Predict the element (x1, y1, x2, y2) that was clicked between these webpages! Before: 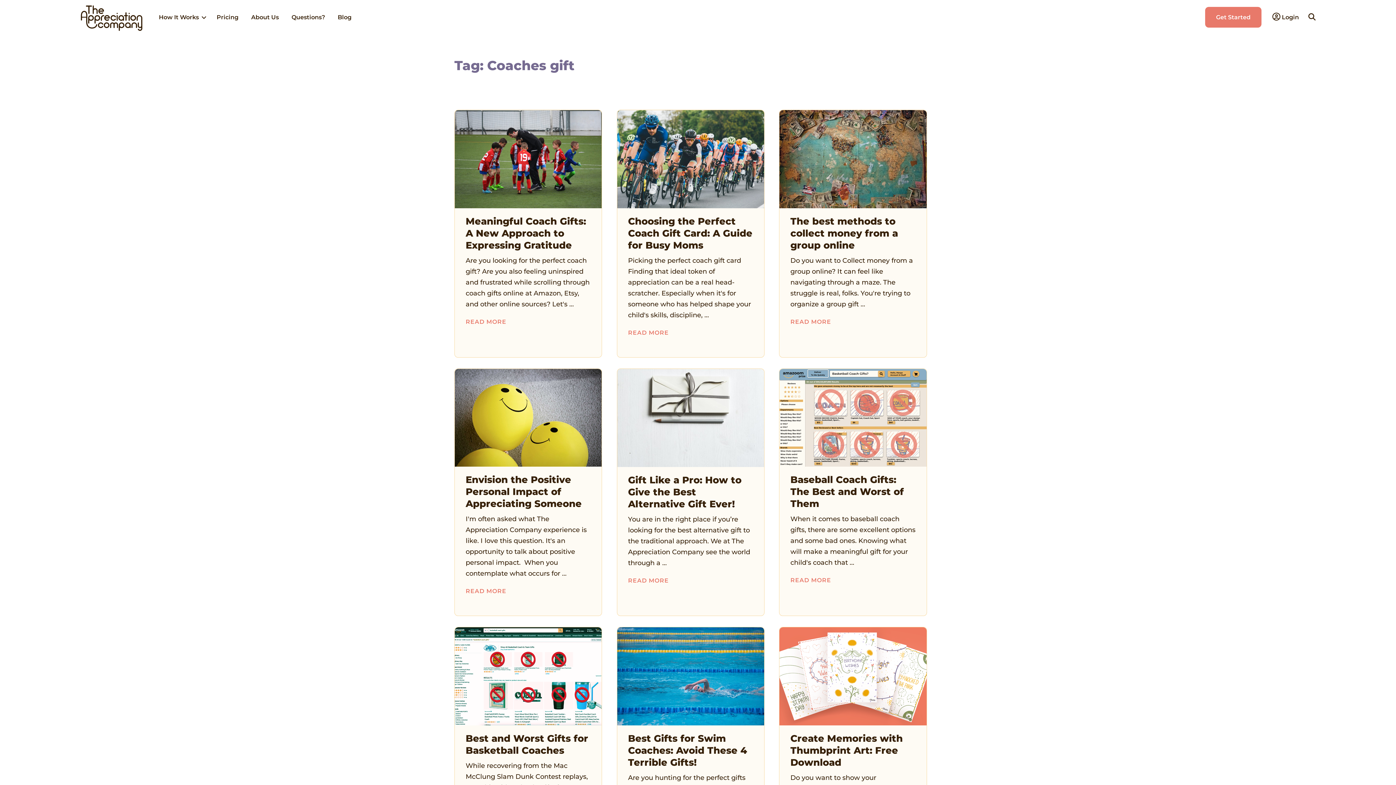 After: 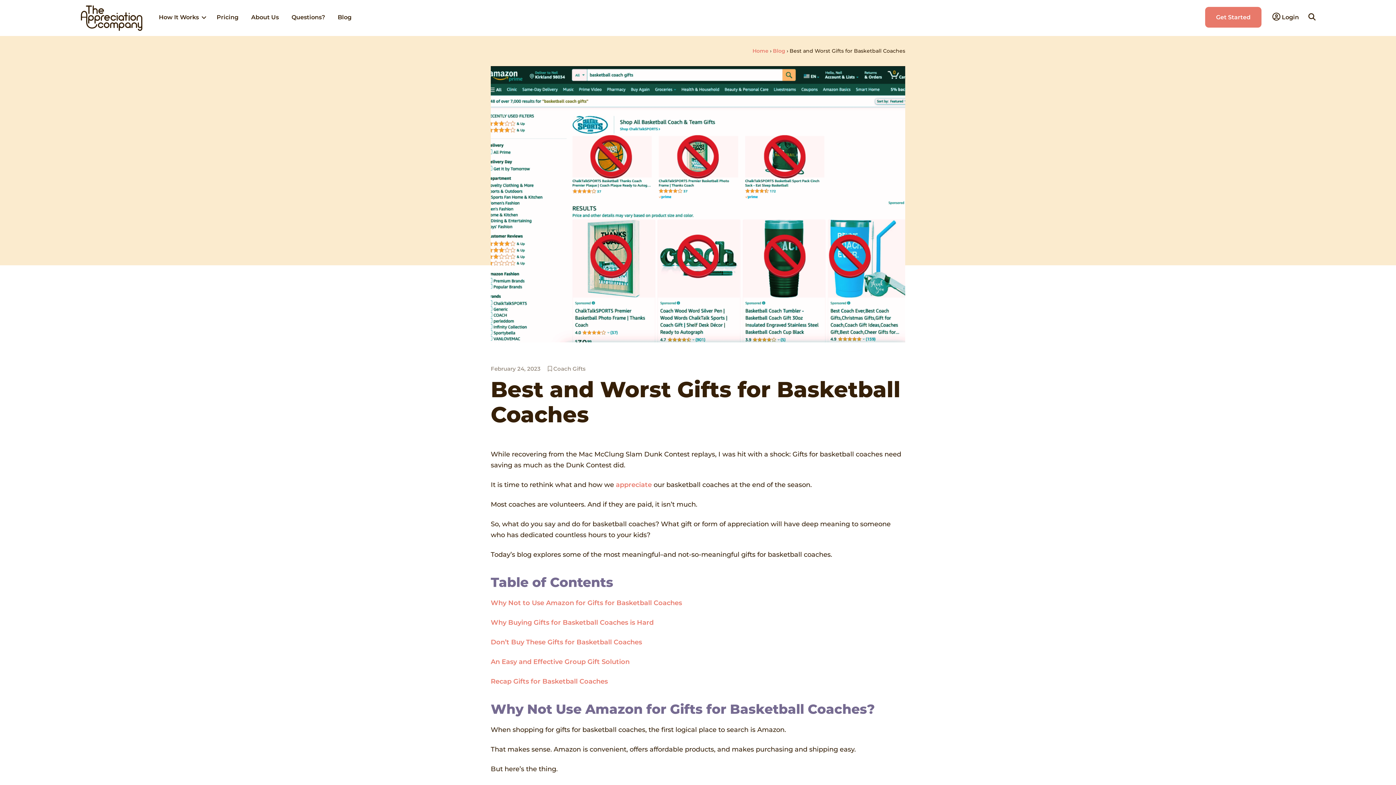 Action: bbox: (454, 627, 601, 725)